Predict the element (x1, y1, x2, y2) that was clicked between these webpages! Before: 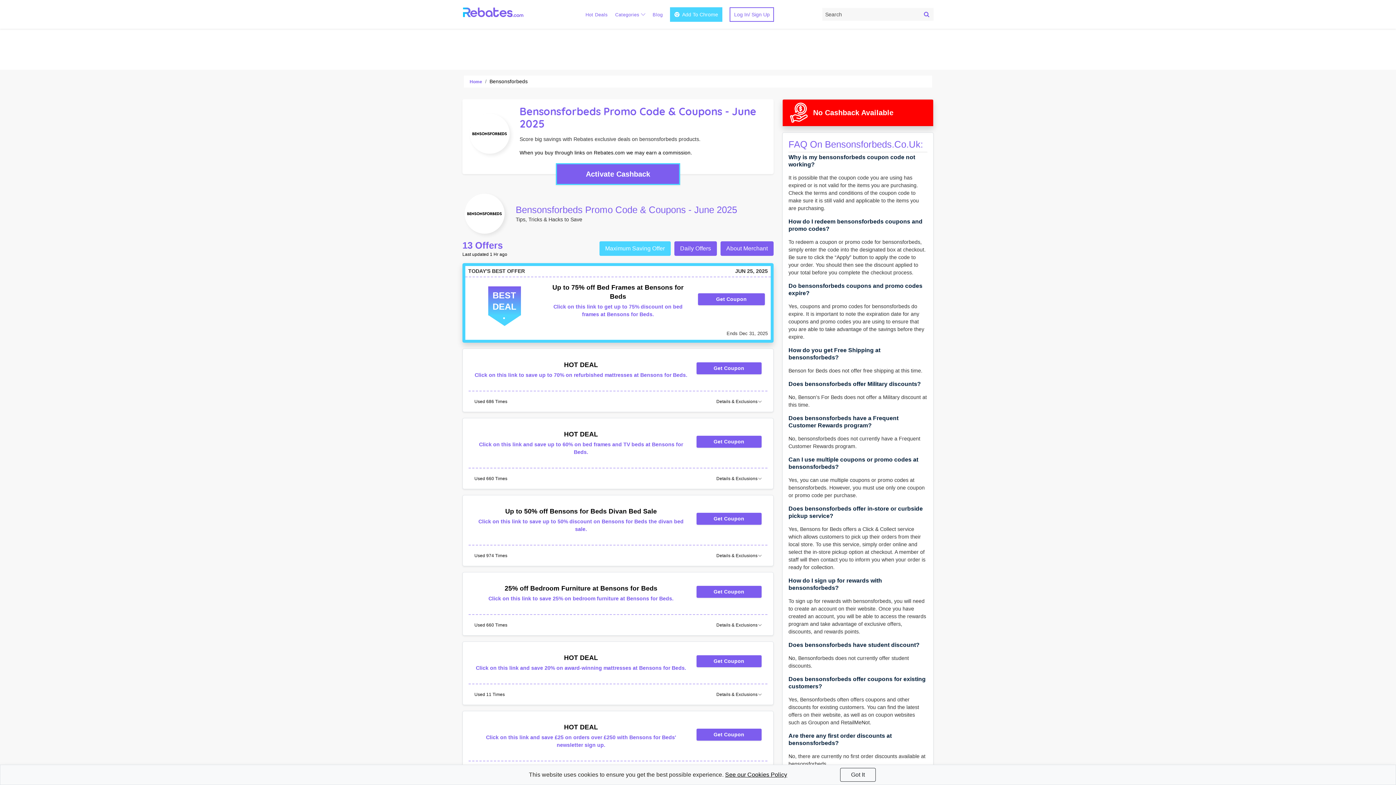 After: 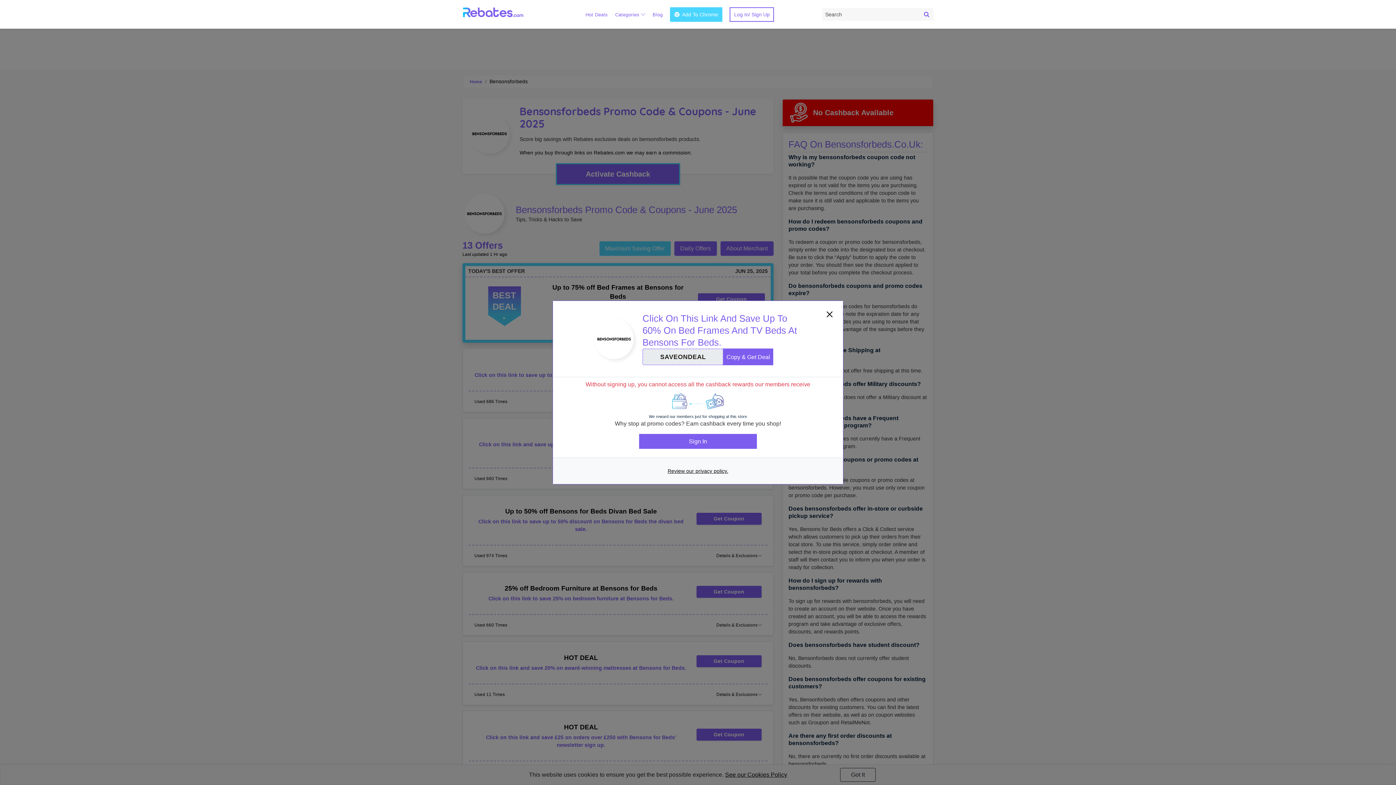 Action: bbox: (468, 424, 767, 468) label: HOT DEAL
Click on this link and save up to 60% on bed frames and TV beds at Bensons for Beds.
Get Coupon